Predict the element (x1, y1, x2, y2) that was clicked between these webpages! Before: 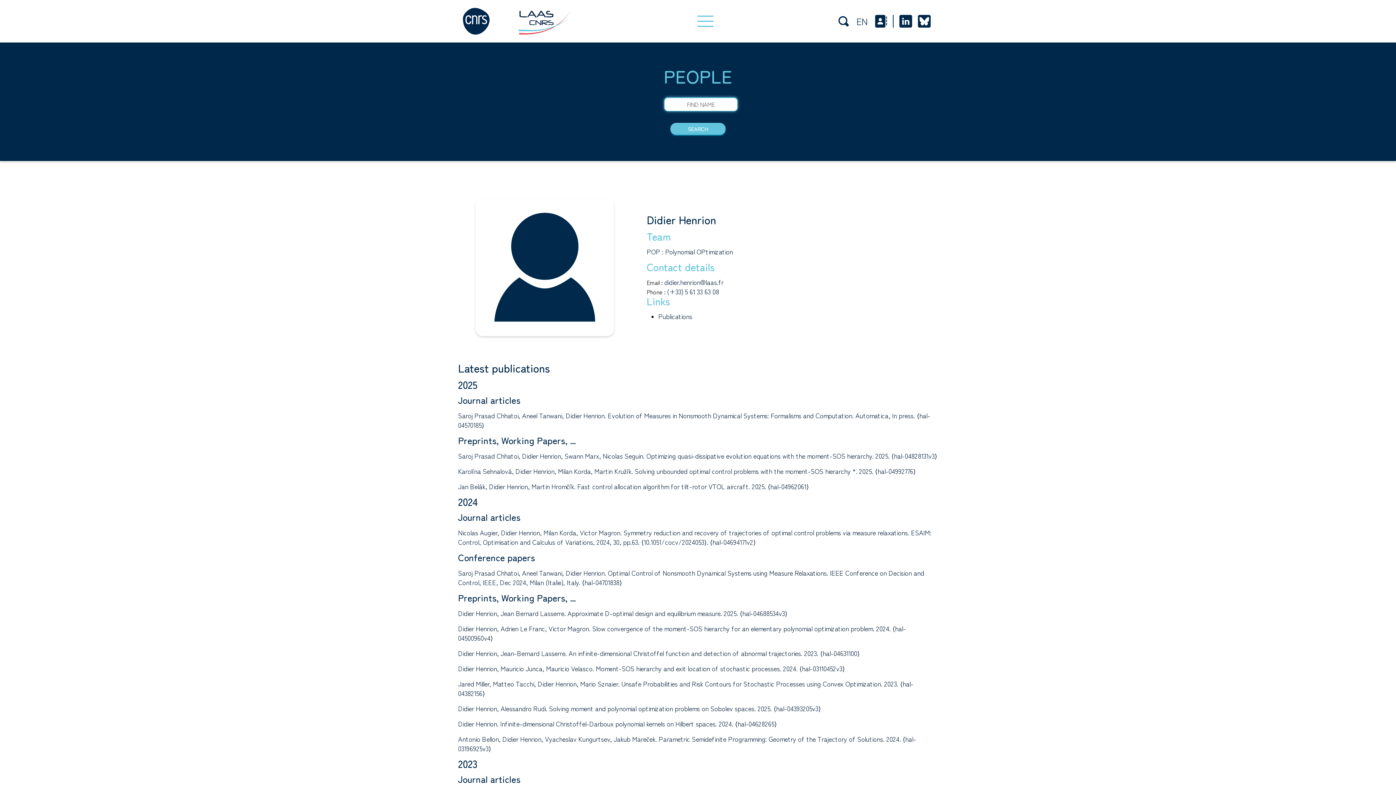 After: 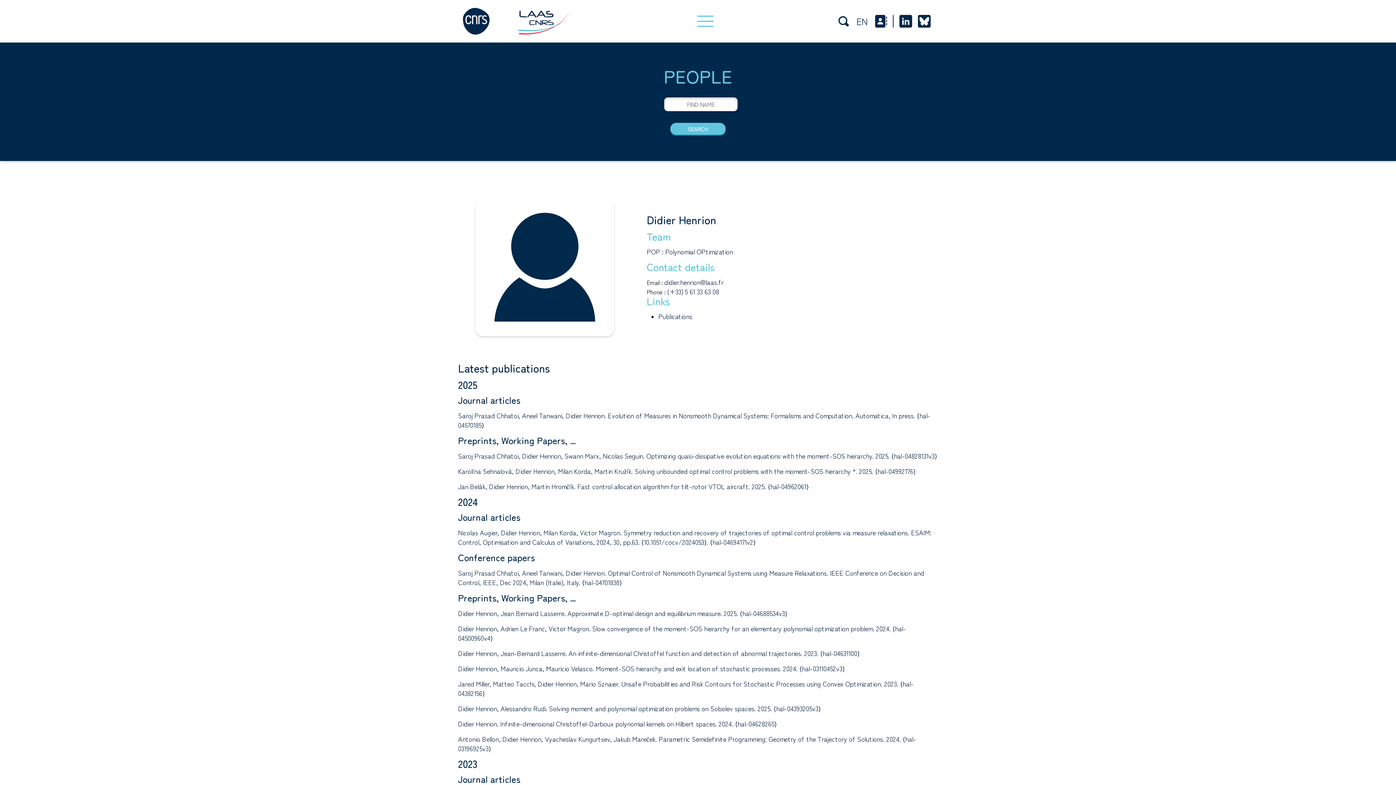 Action: bbox: (462, 5, 490, 36)